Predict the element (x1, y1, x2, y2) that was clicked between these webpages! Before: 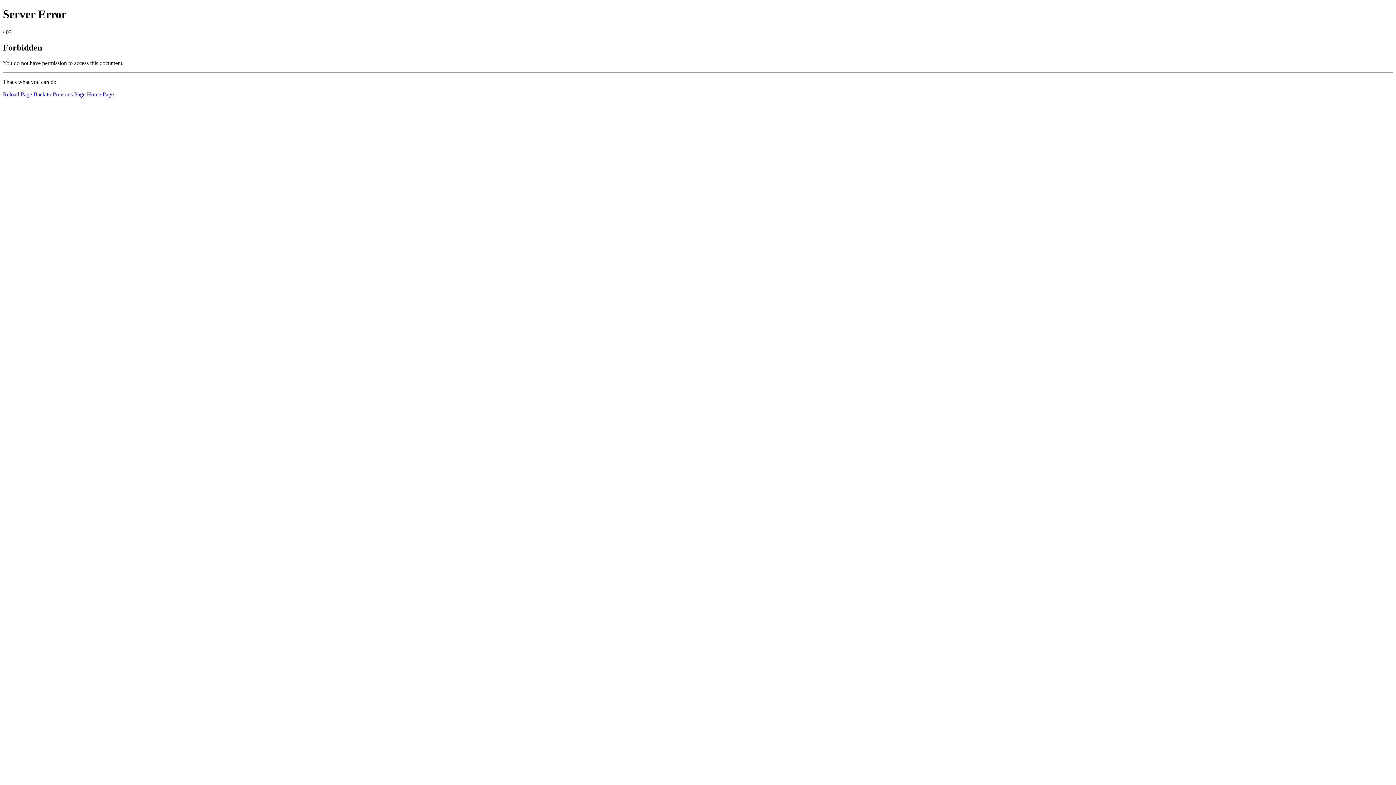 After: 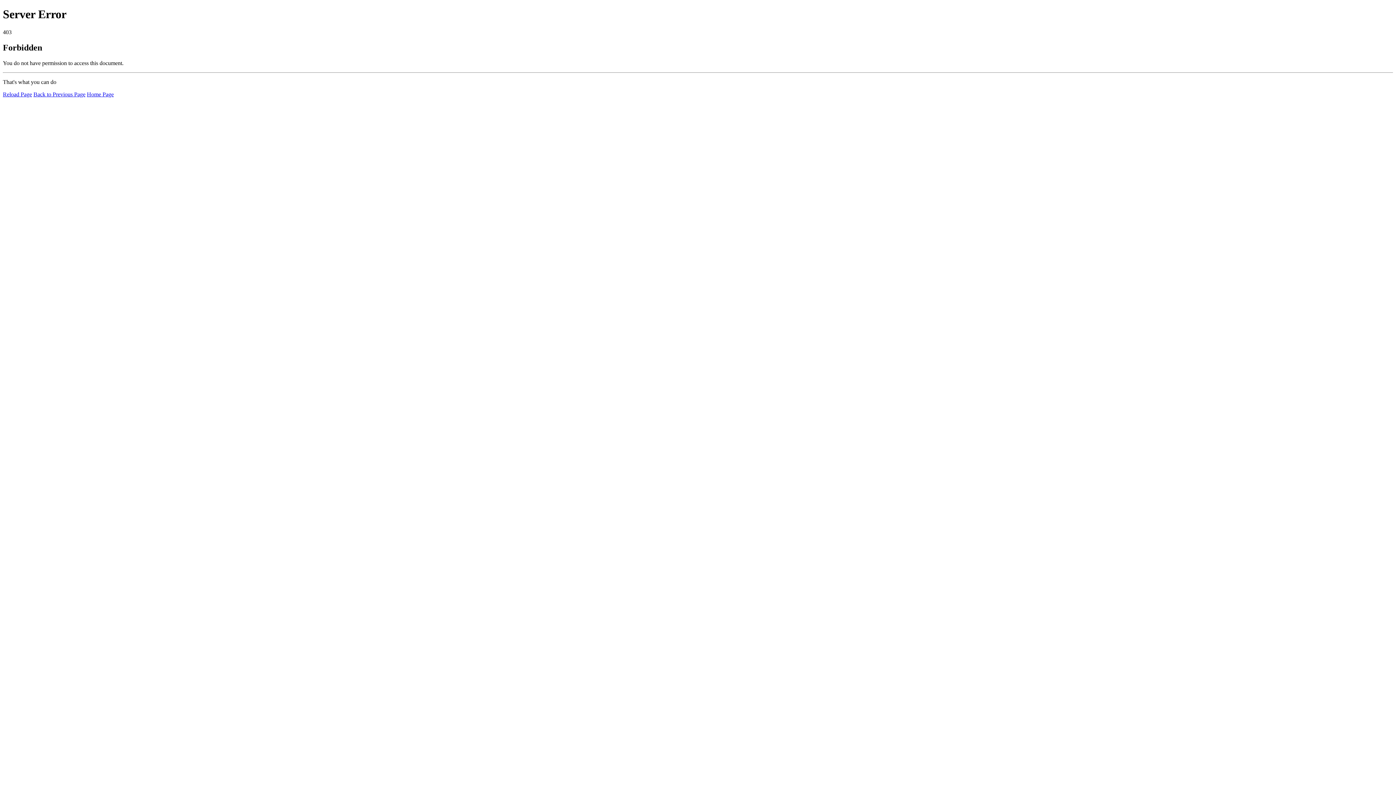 Action: bbox: (86, 91, 113, 97) label: Home Page